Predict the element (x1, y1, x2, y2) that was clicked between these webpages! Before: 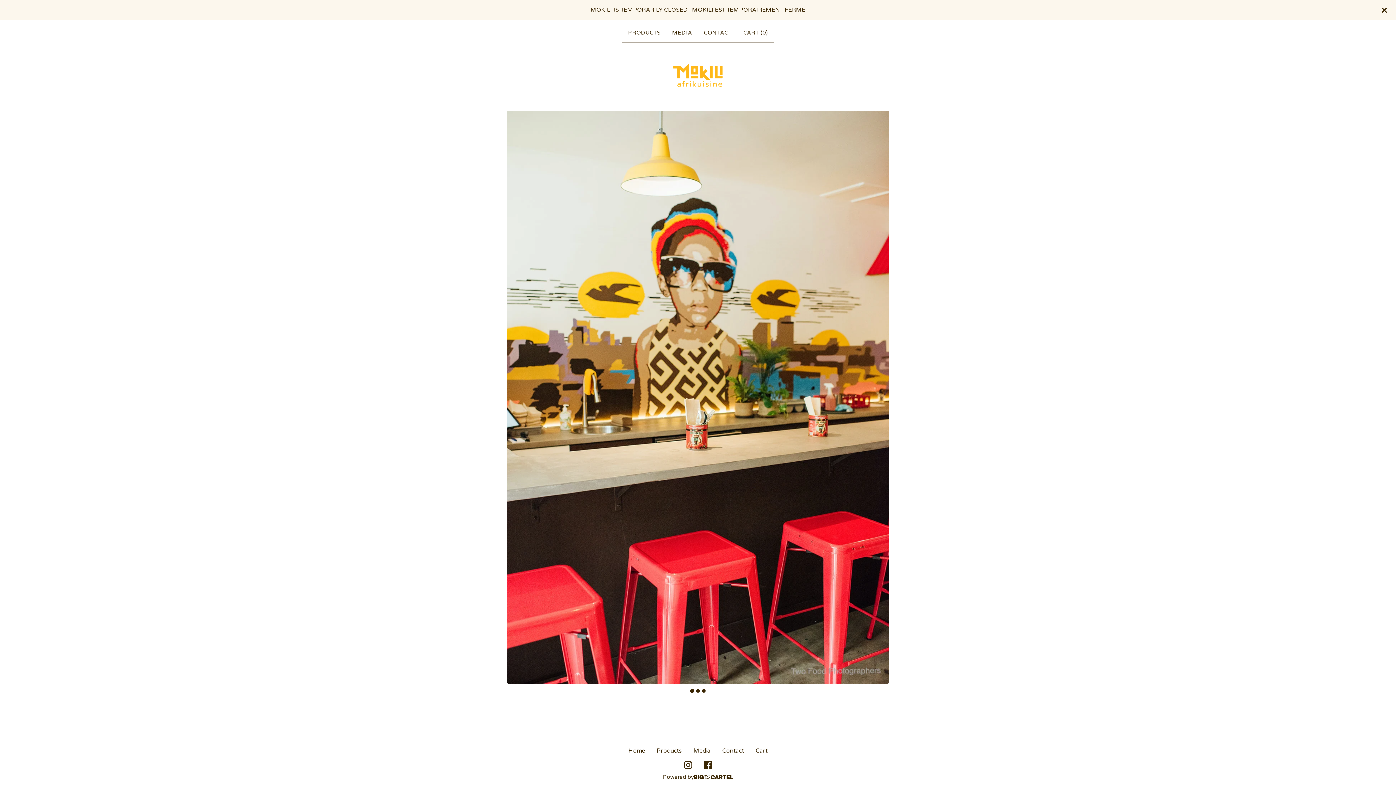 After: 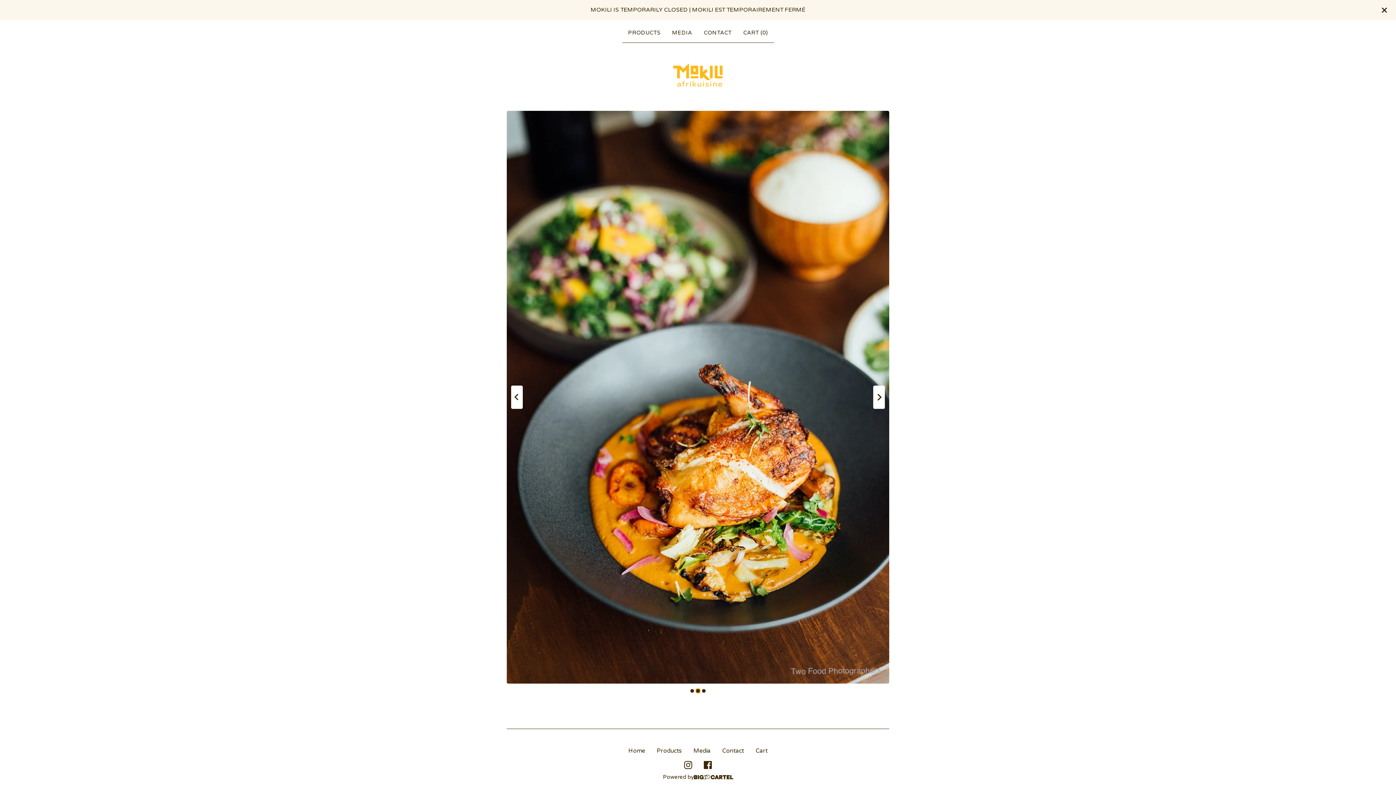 Action: bbox: (696, 689, 700, 693) label: Go to slide 2